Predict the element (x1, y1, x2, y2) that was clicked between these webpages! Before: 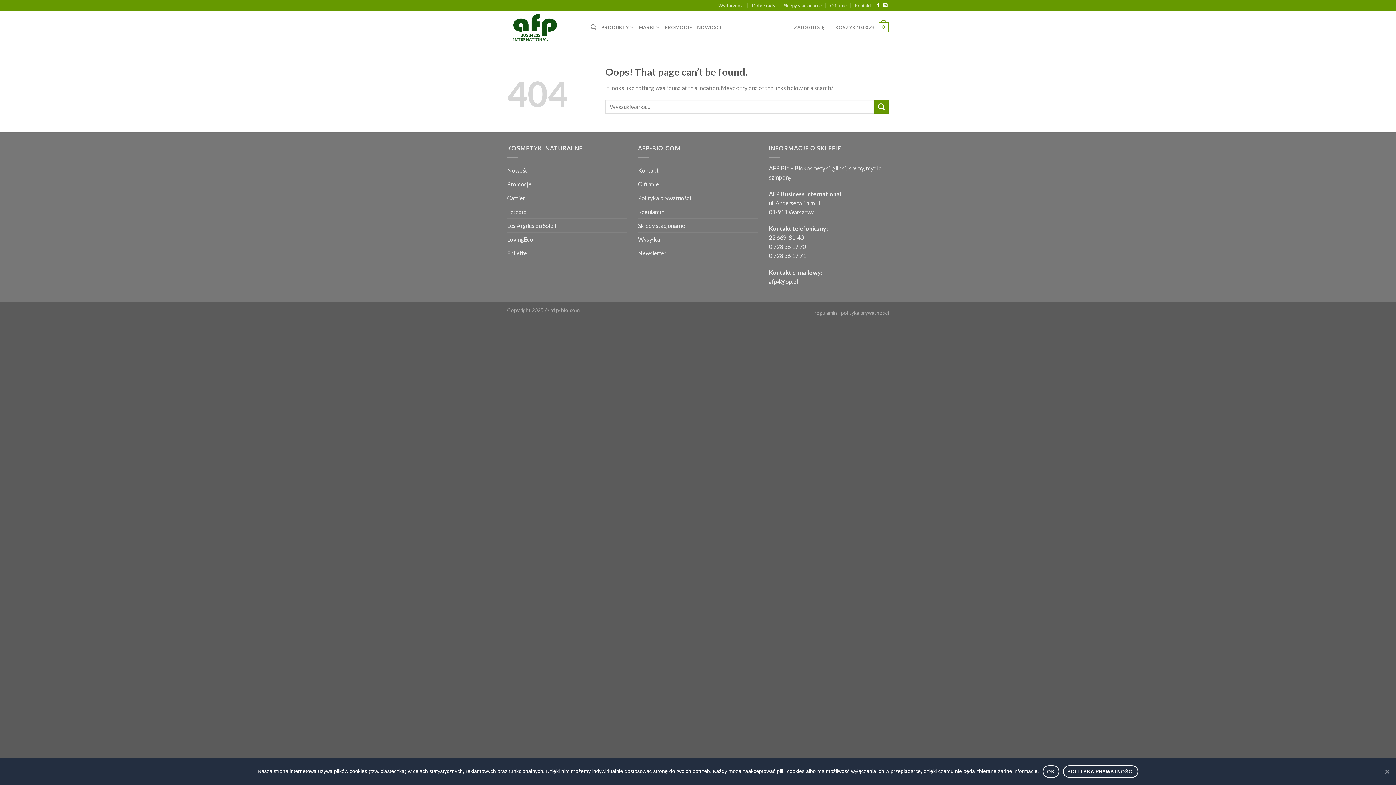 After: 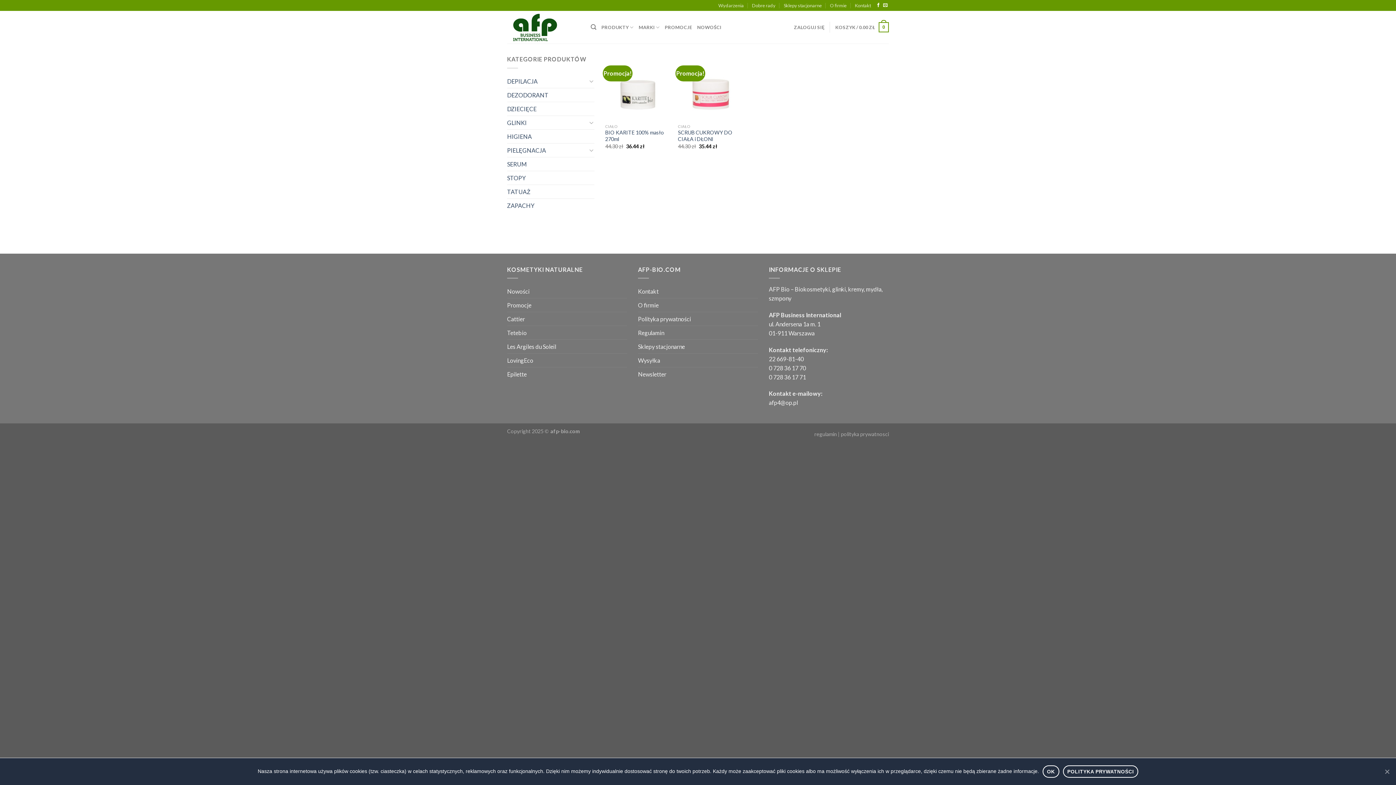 Action: label: Promocje bbox: (507, 177, 531, 190)